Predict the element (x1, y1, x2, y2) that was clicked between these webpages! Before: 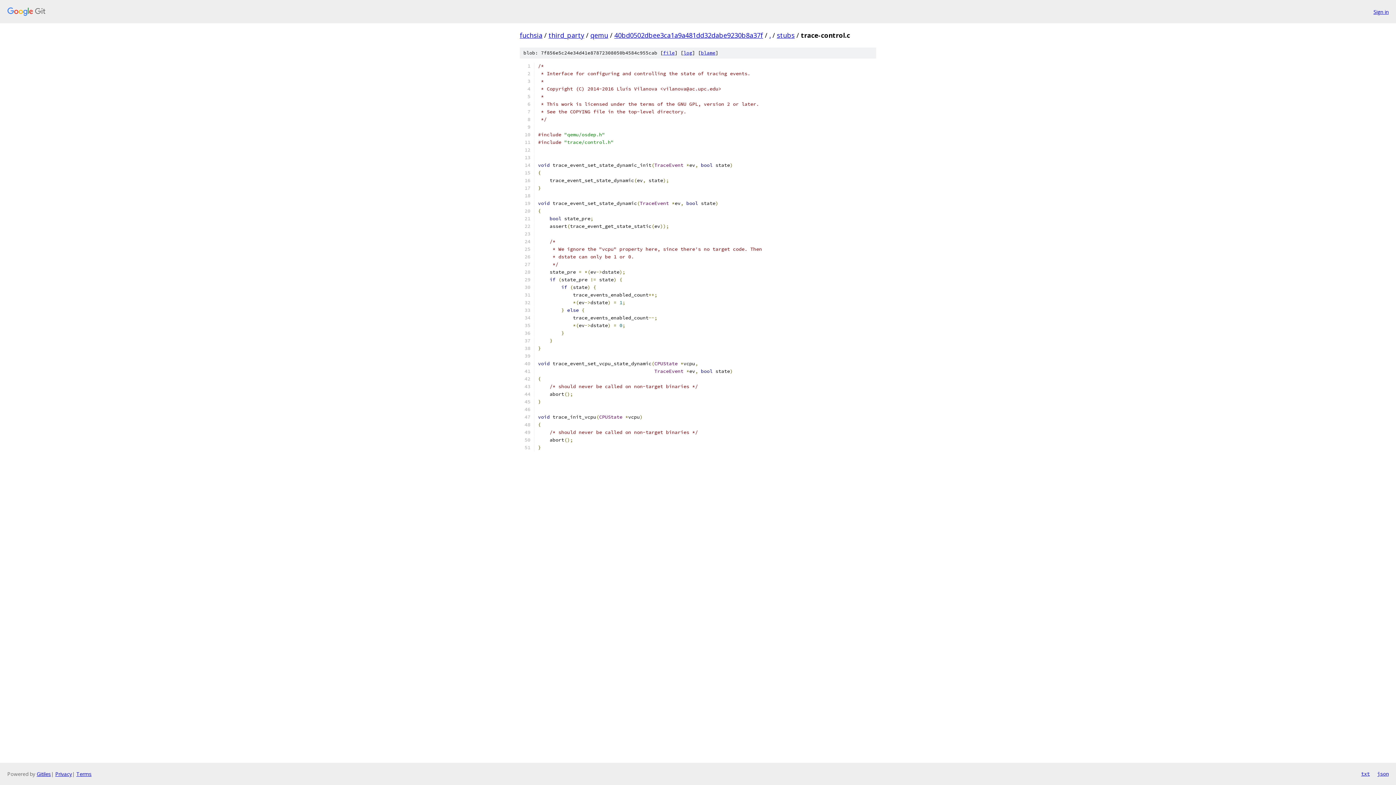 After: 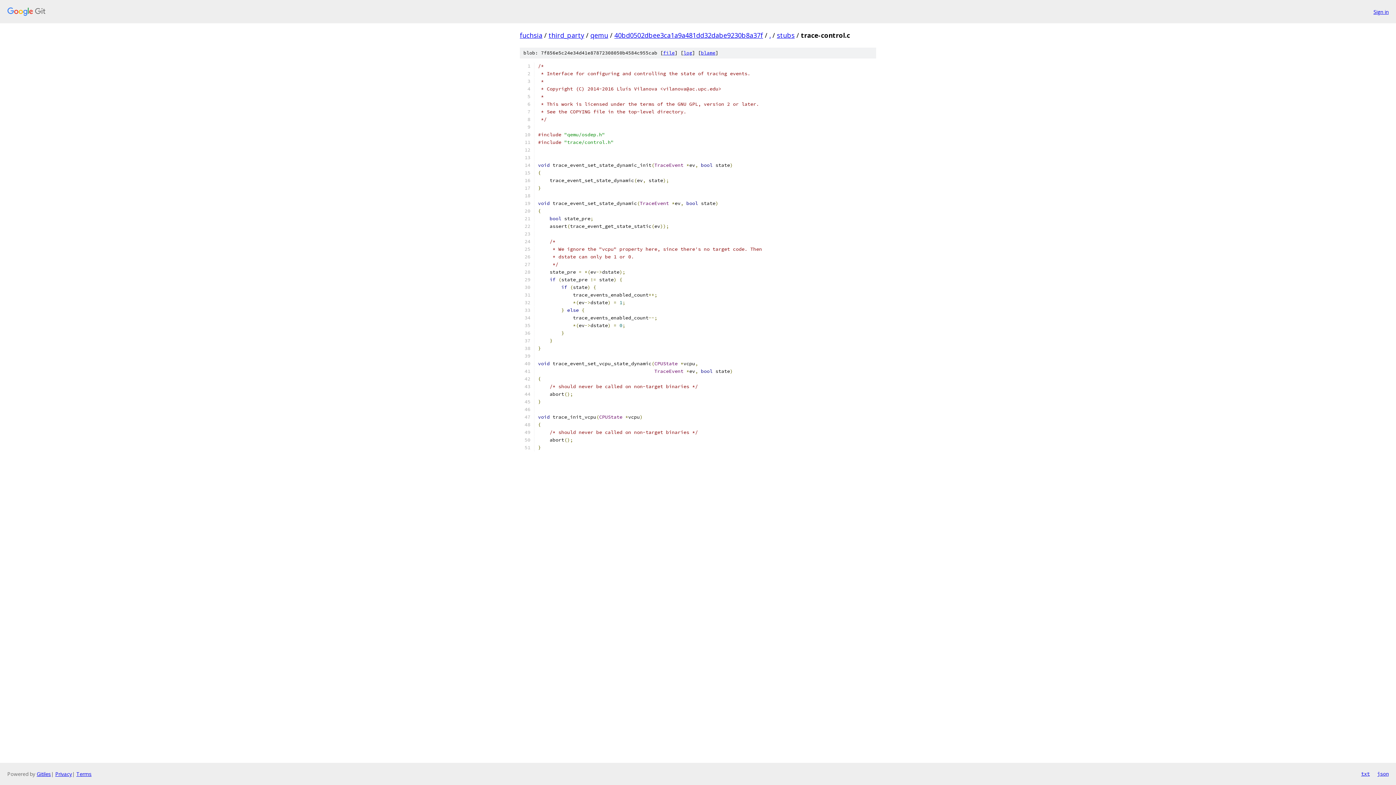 Action: bbox: (1361, 770, 1370, 778) label: txt